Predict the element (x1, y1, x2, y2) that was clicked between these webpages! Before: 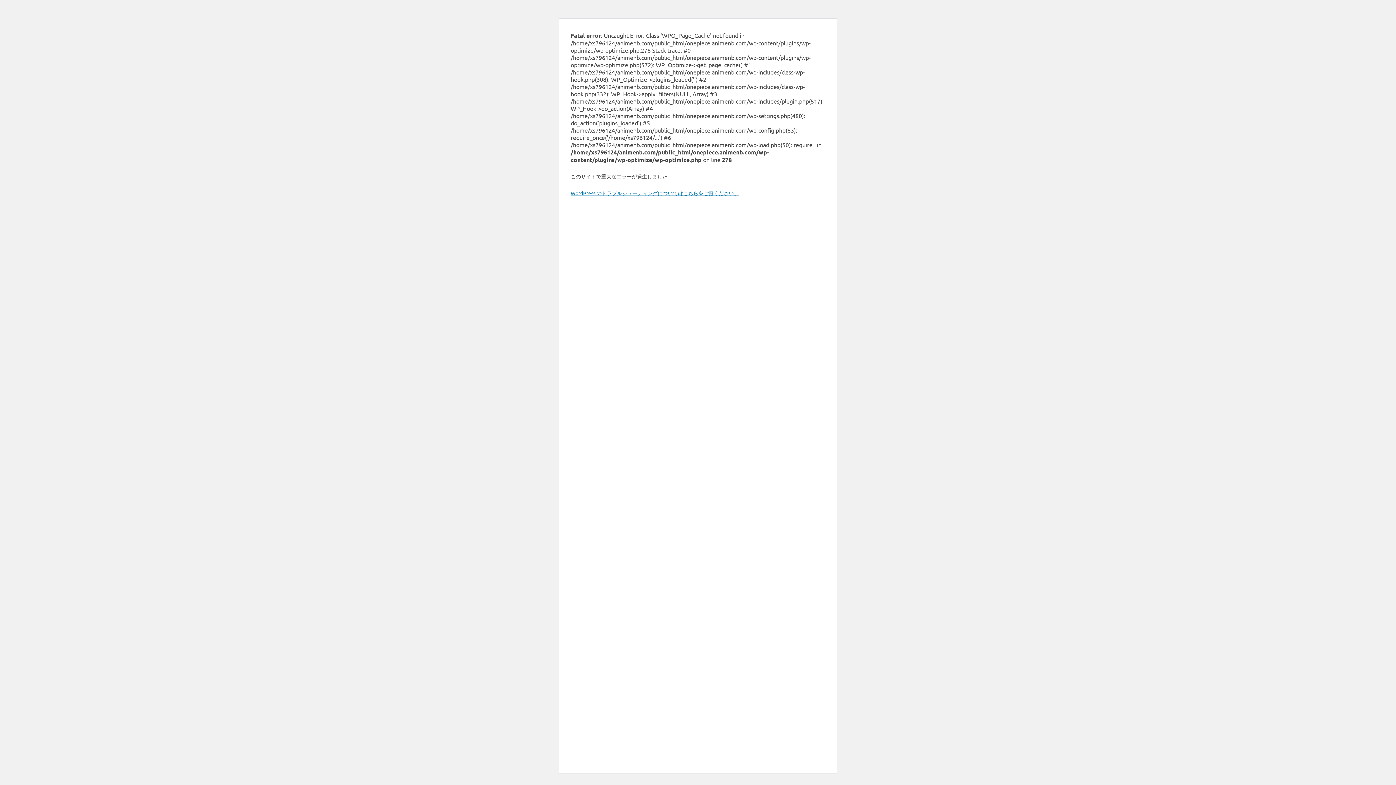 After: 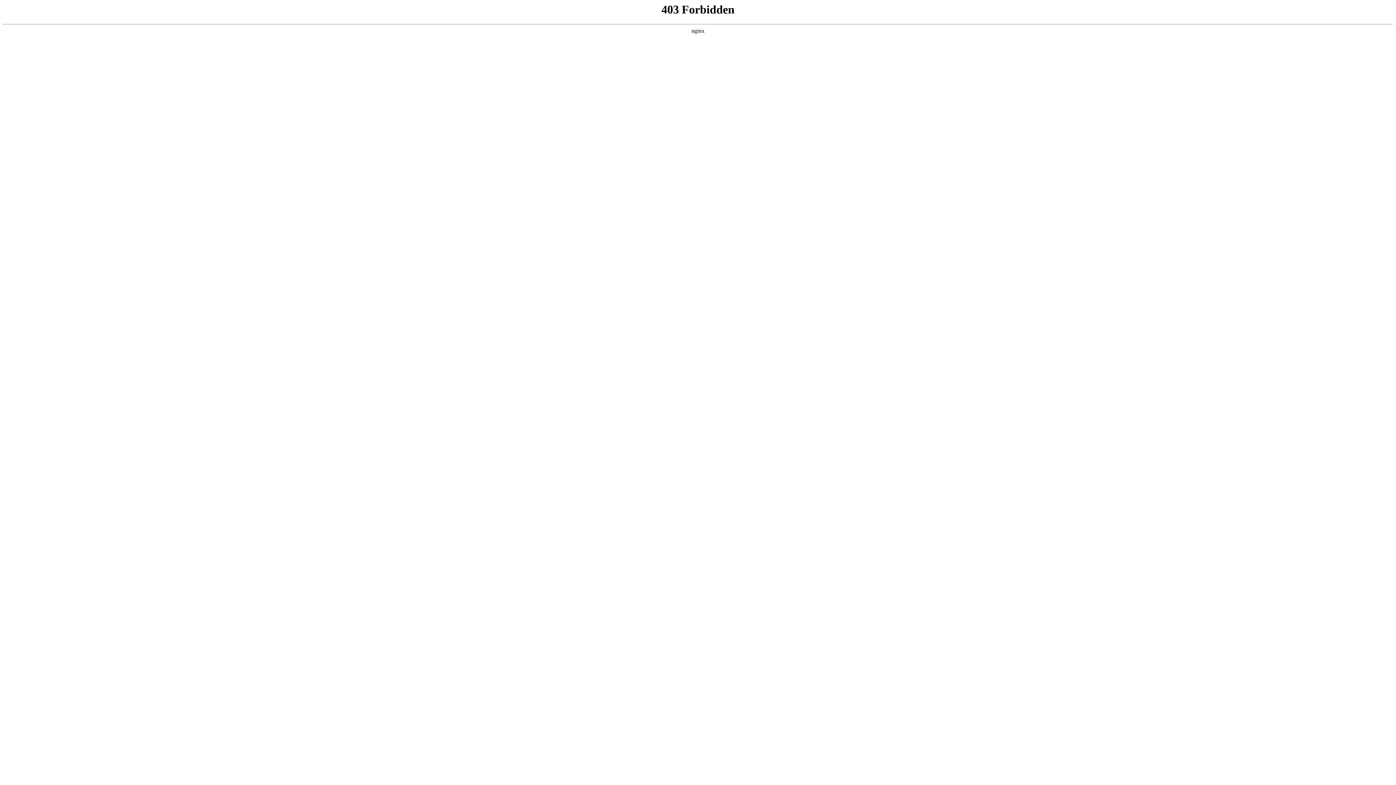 Action: bbox: (570, 189, 739, 196) label: WordPress のトラブルシューティングについてはこちらをご覧ください。